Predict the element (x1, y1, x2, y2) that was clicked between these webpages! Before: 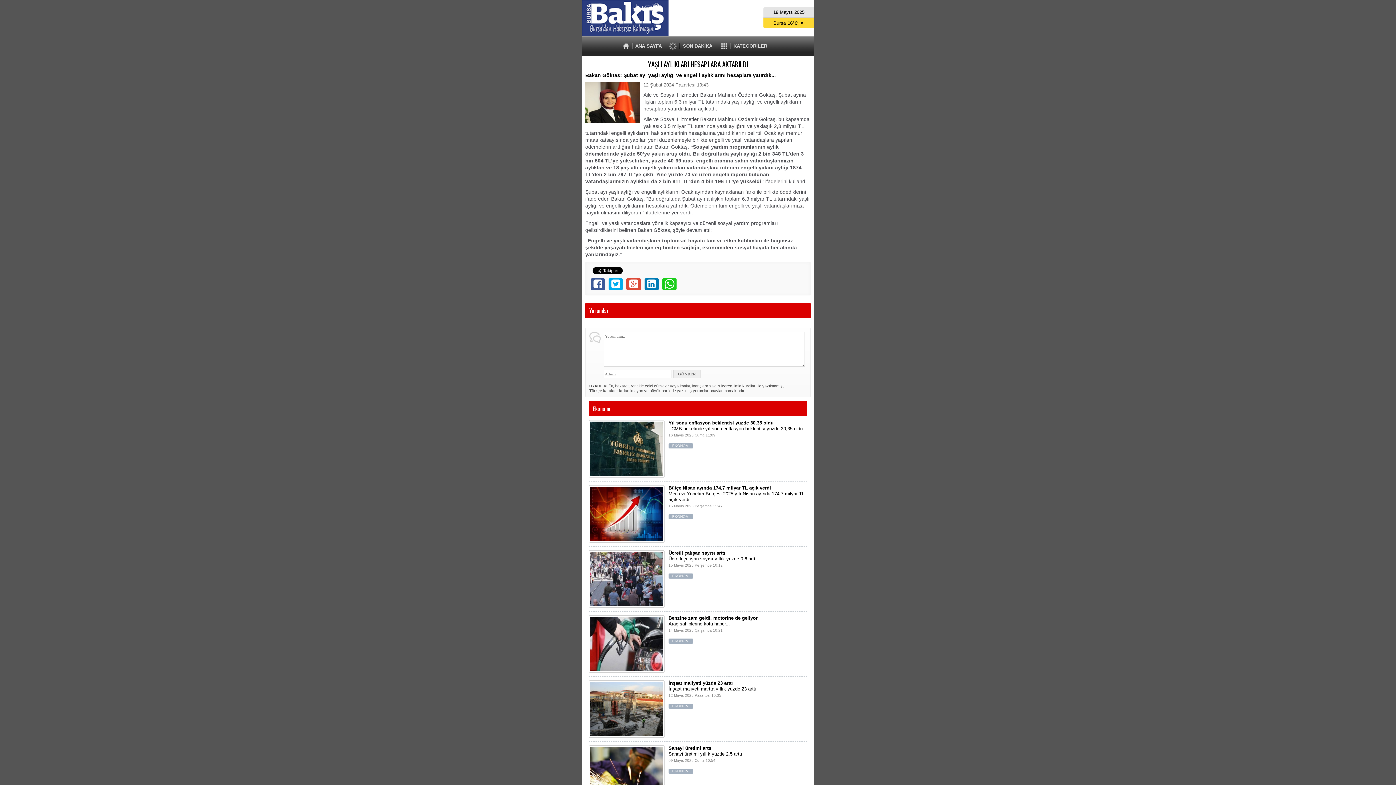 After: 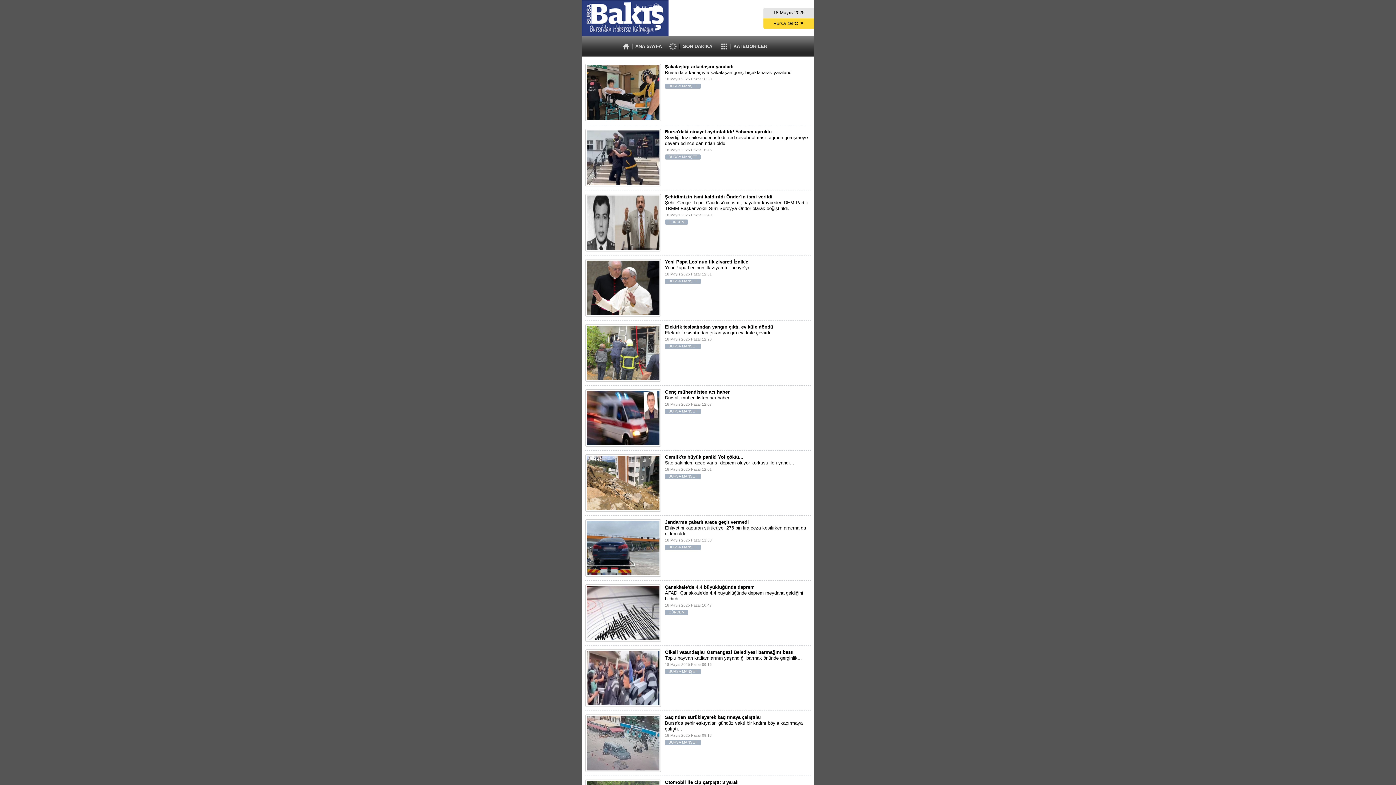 Action: label: SON DAKİKA bbox: (669, 42, 712, 49)